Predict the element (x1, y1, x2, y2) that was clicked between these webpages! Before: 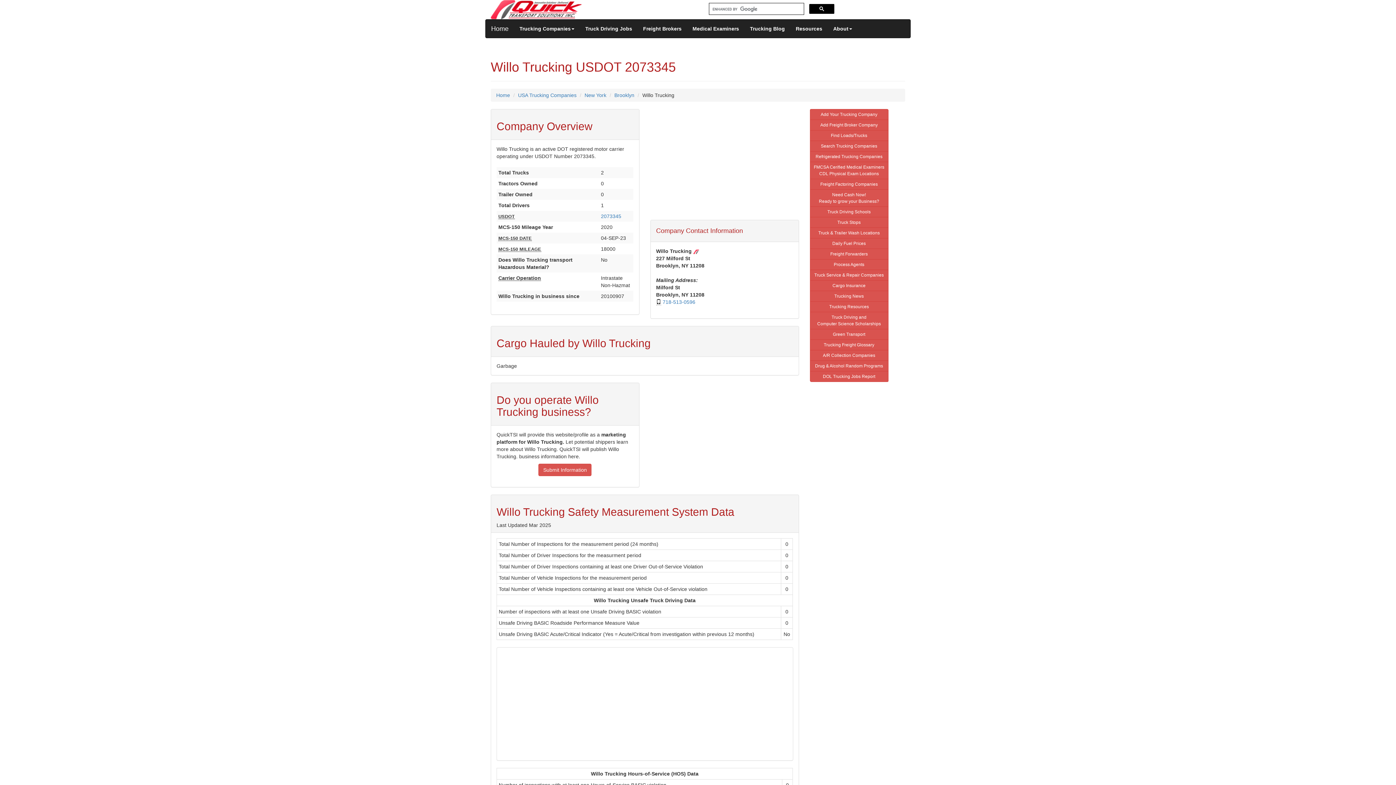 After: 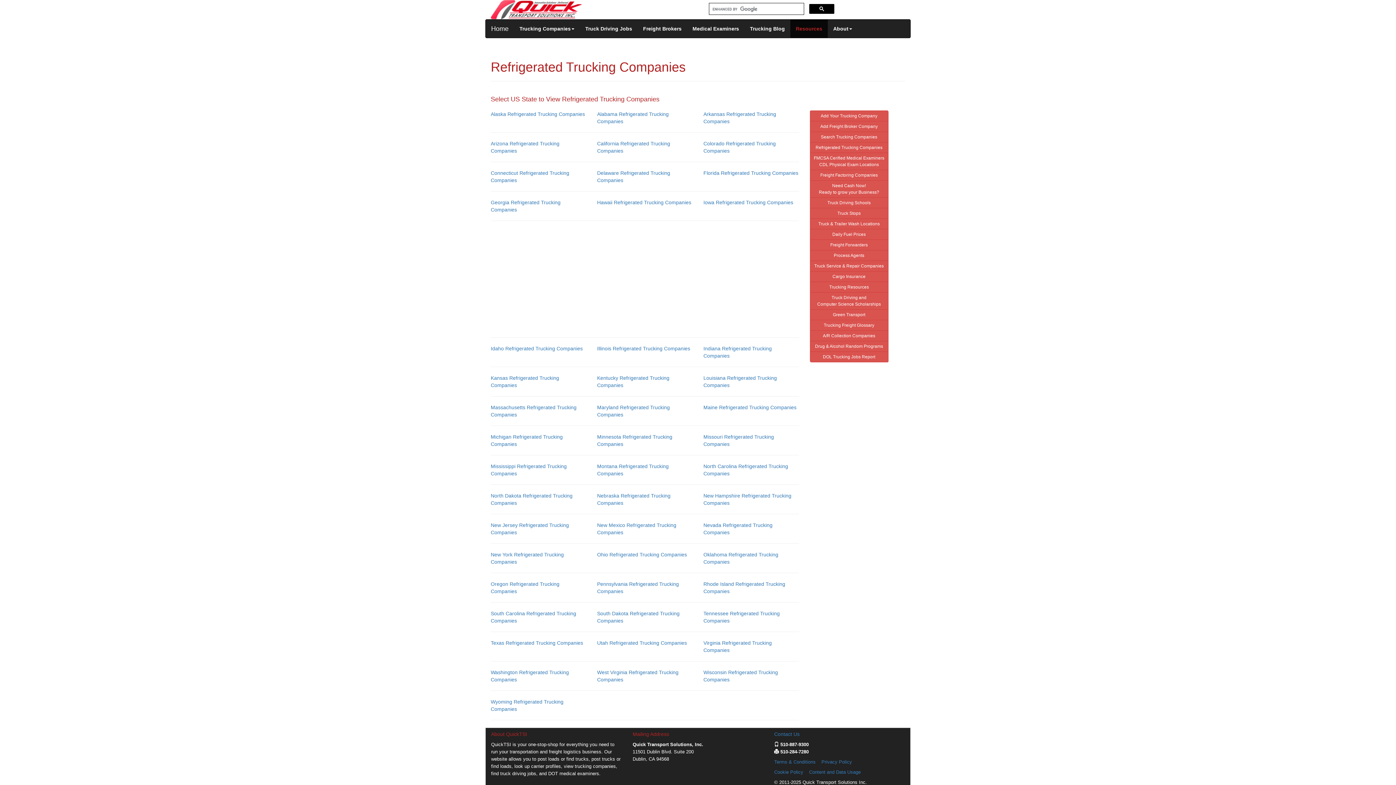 Action: bbox: (810, 151, 888, 162) label: Refrigerated Trucking Companies